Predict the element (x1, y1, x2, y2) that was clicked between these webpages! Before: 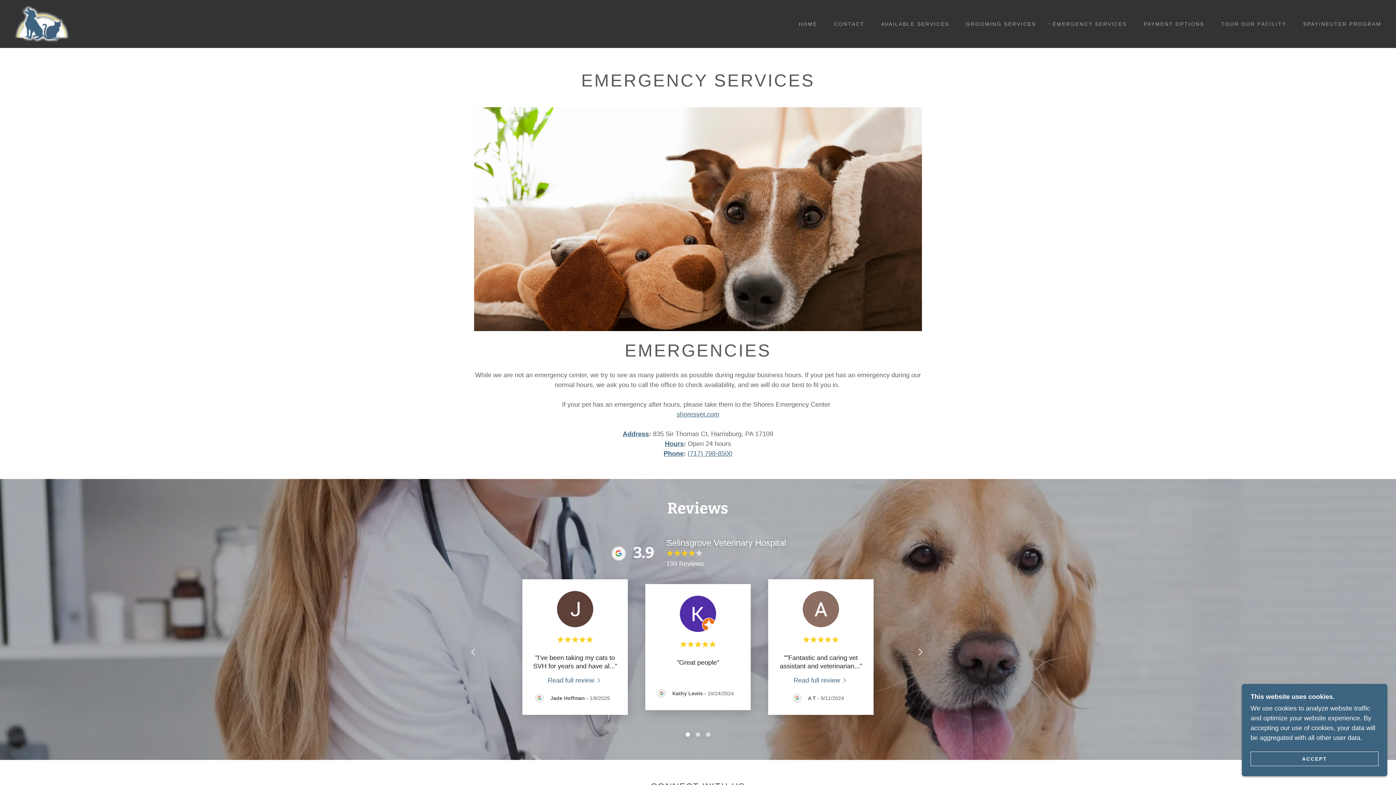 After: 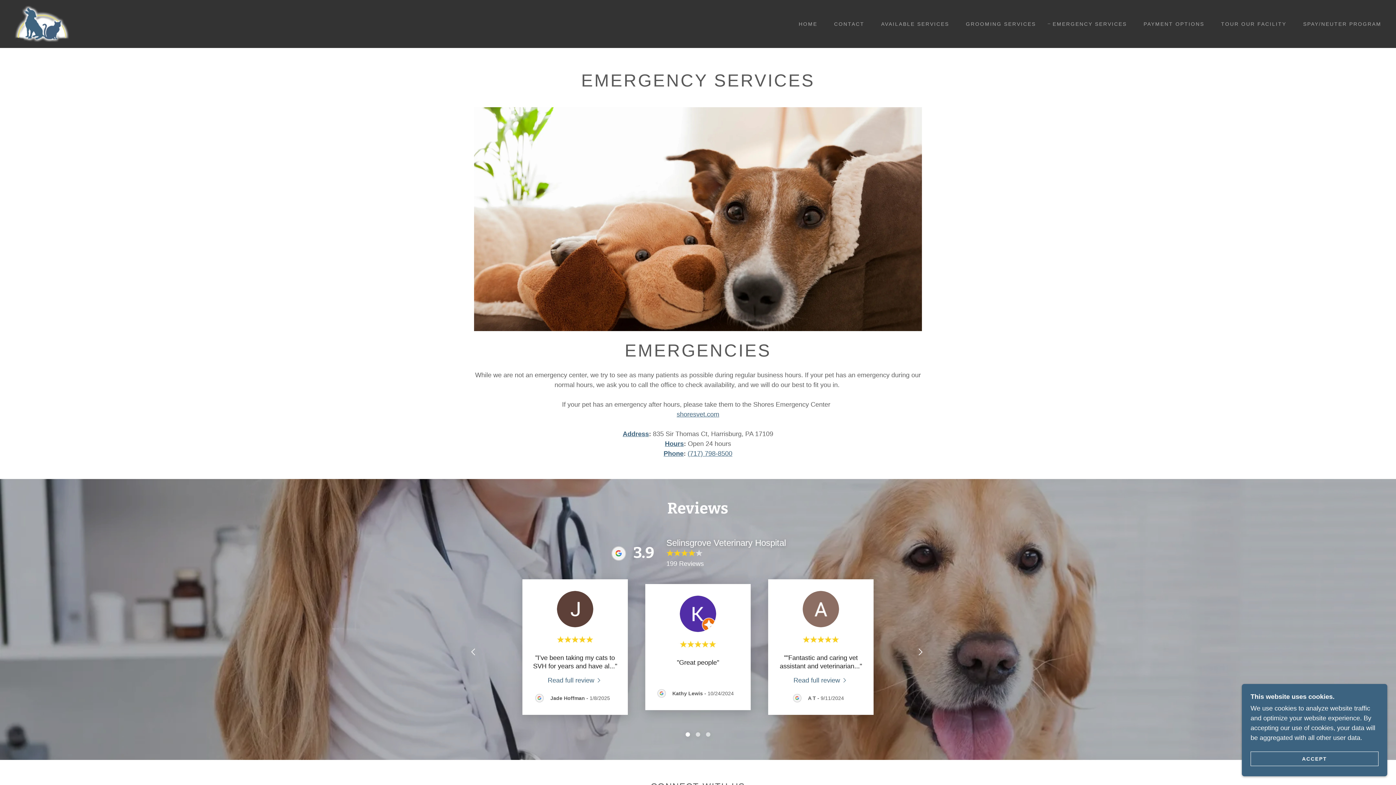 Action: label: EMERGENCY SERVICES bbox: (1047, 19, 1127, 28)